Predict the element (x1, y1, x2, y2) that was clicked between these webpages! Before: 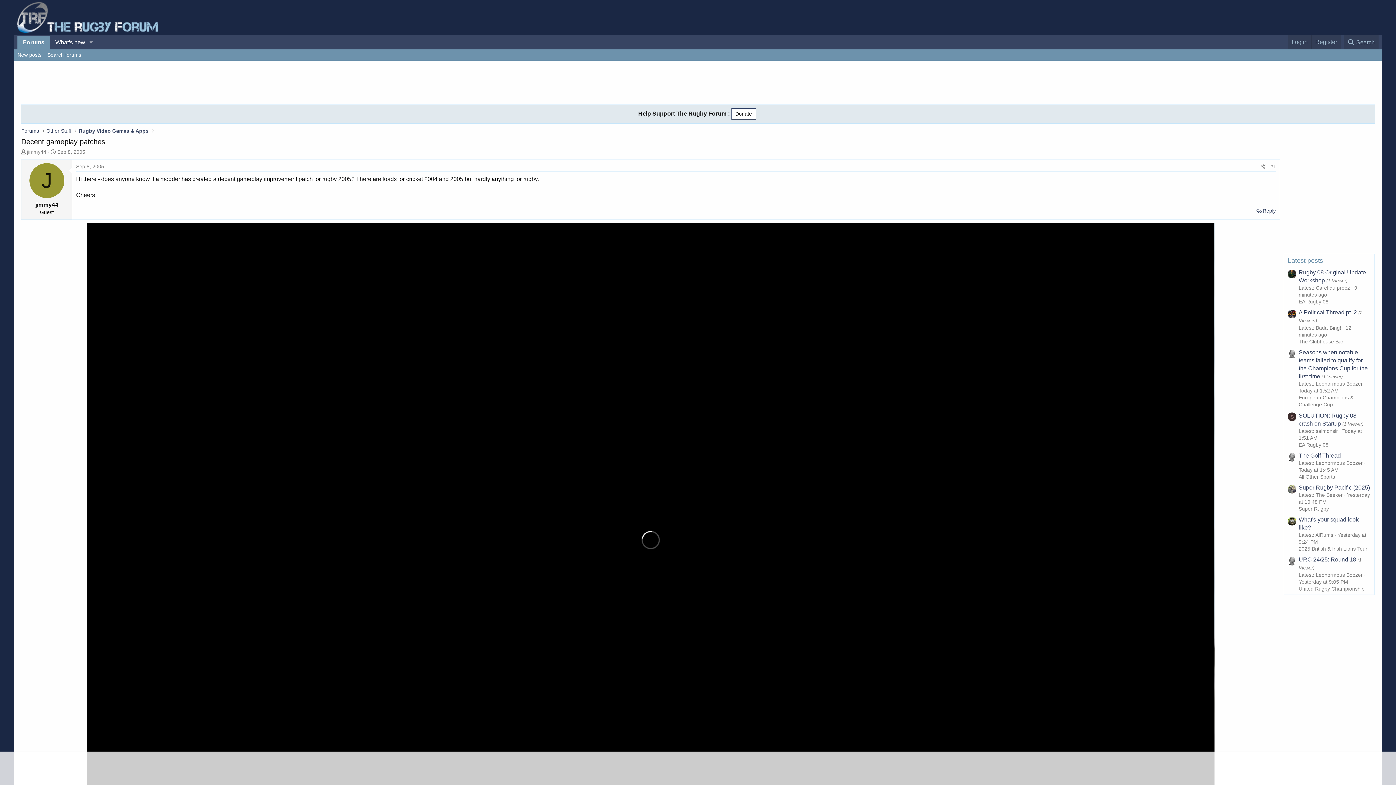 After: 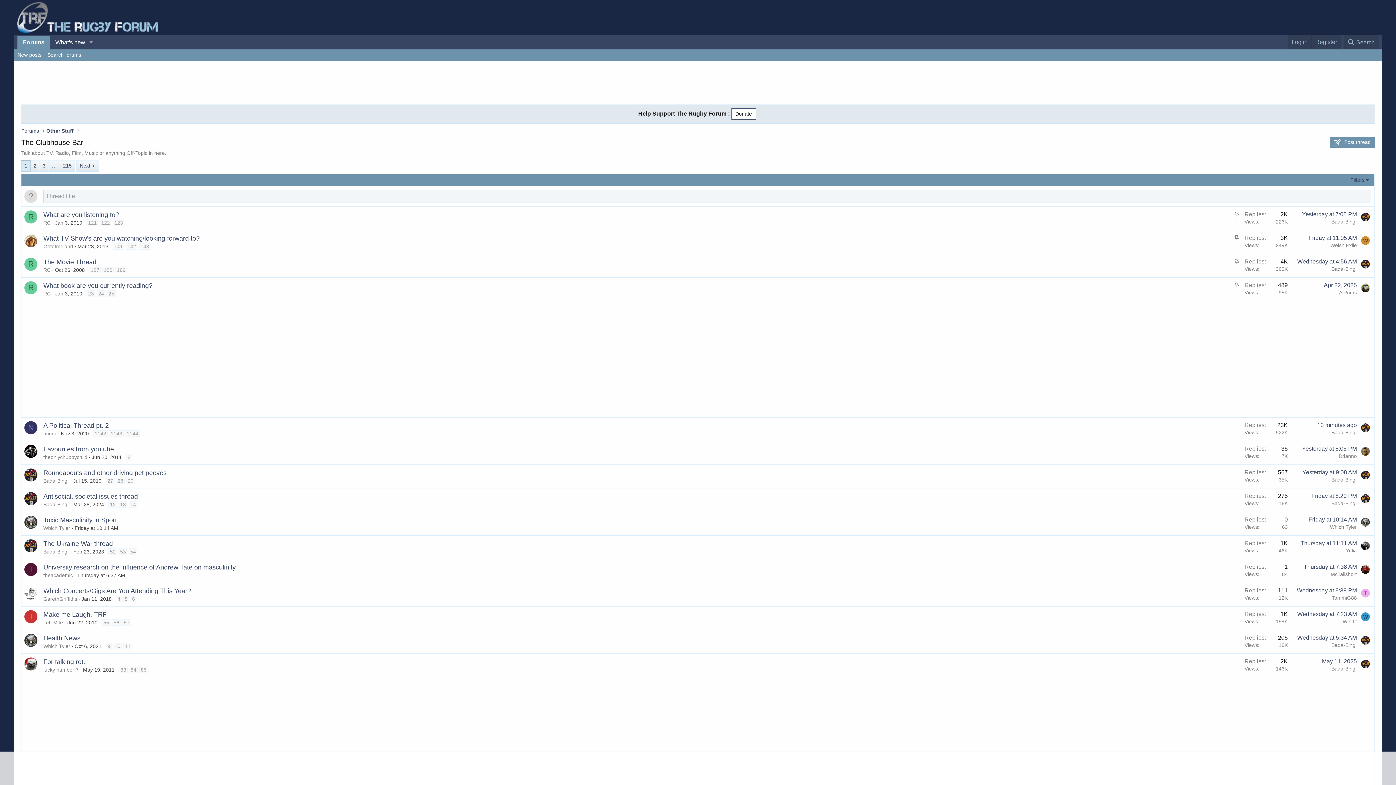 Action: bbox: (1299, 339, 1343, 344) label: The Clubhouse Bar